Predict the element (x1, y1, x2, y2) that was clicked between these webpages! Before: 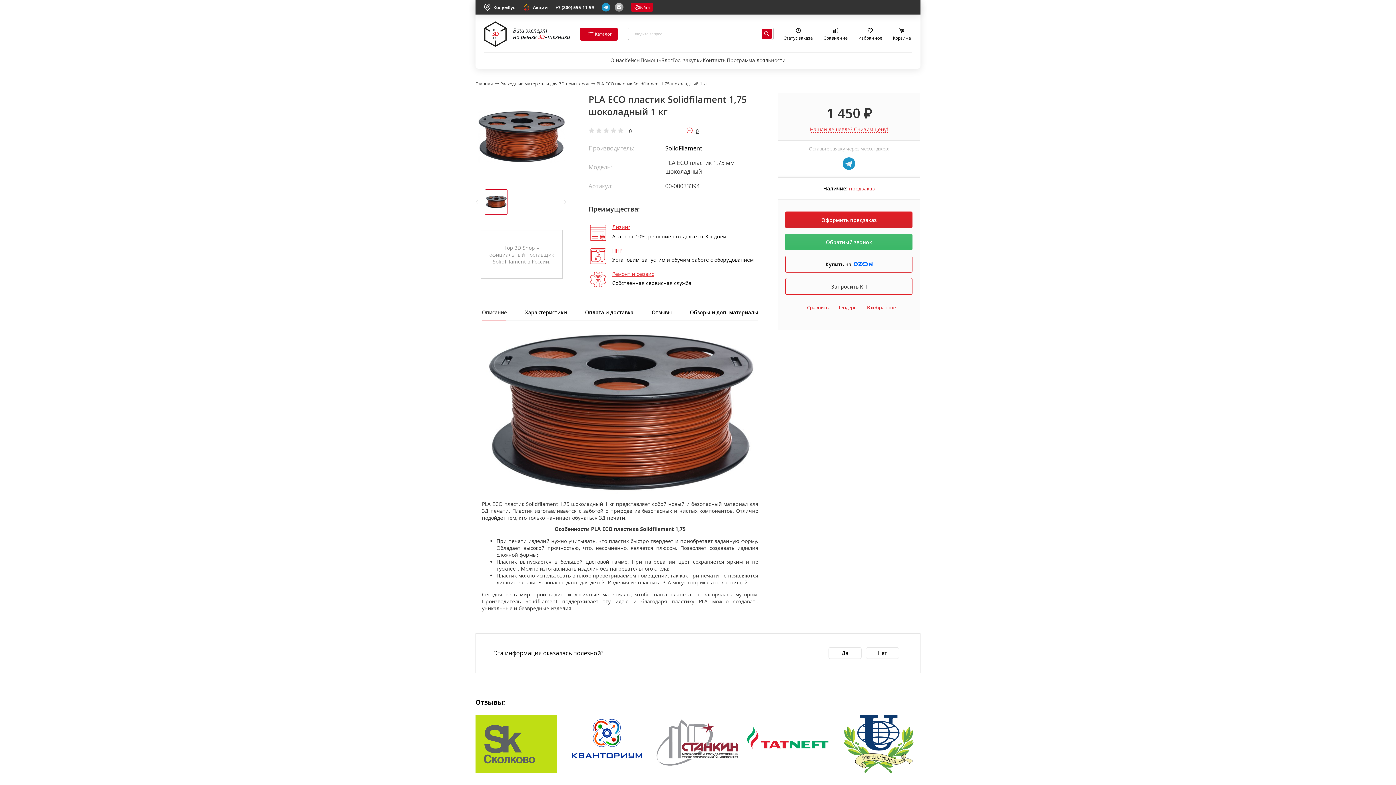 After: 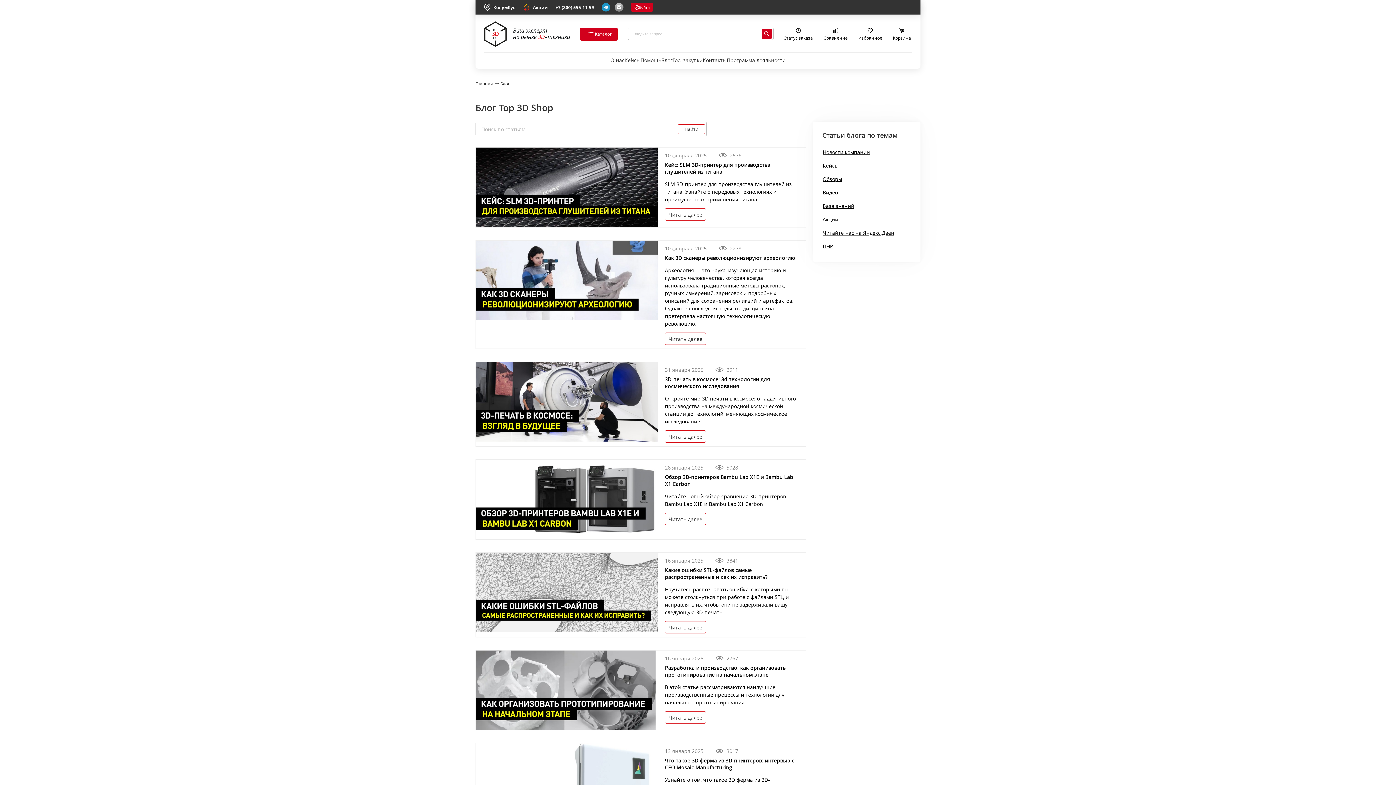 Action: bbox: (661, 56, 672, 63) label: Блог